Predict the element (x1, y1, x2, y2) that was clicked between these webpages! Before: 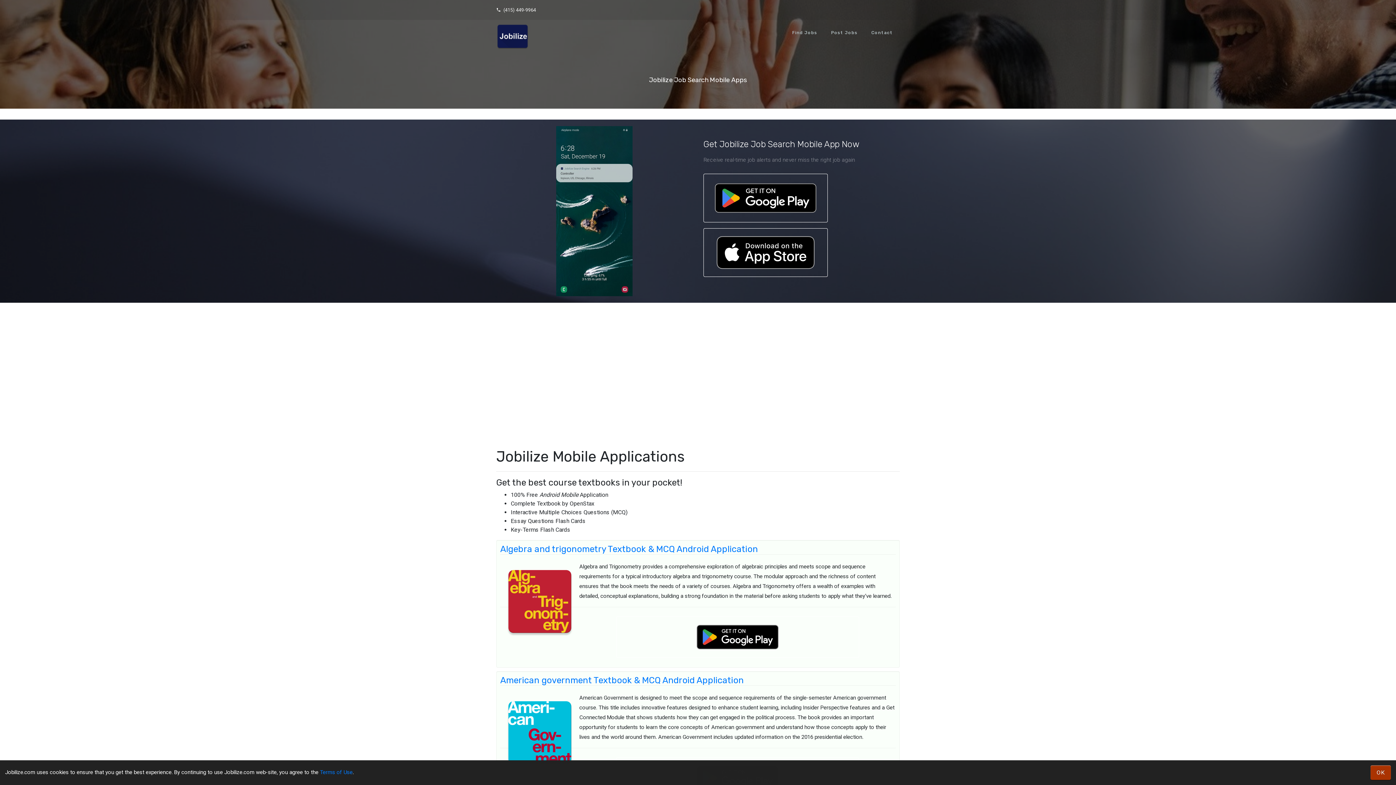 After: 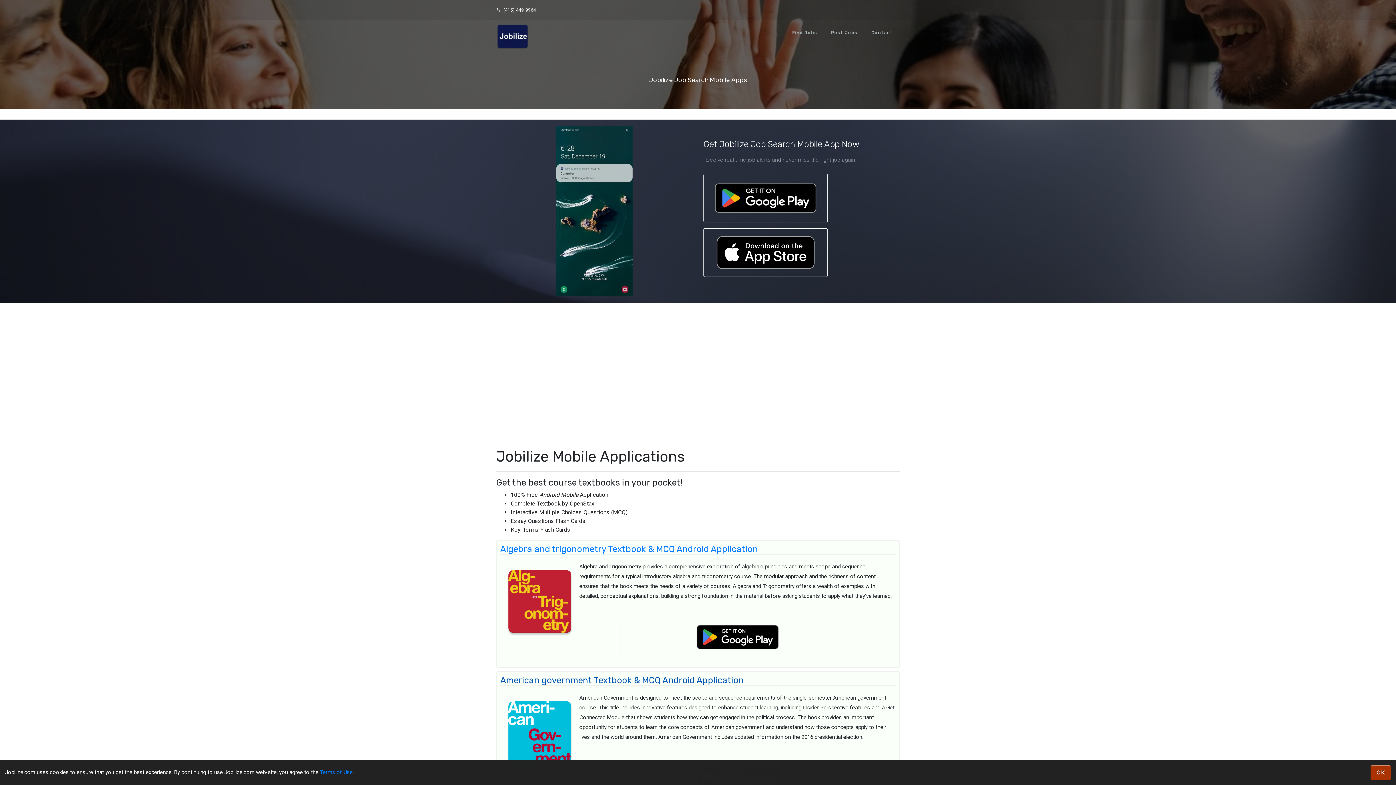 Action: bbox: (500, 675, 896, 686) label: American government Textbook & MCQ Android Application